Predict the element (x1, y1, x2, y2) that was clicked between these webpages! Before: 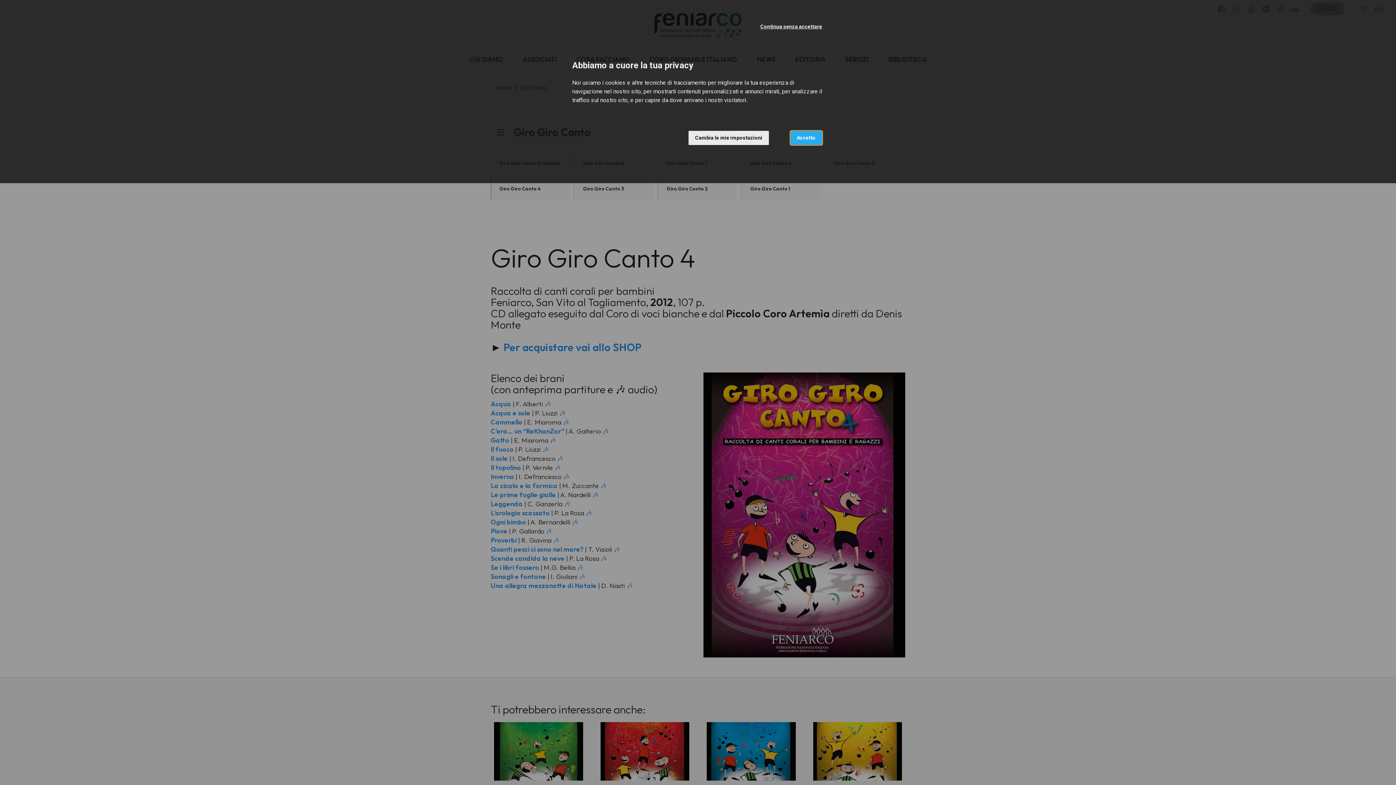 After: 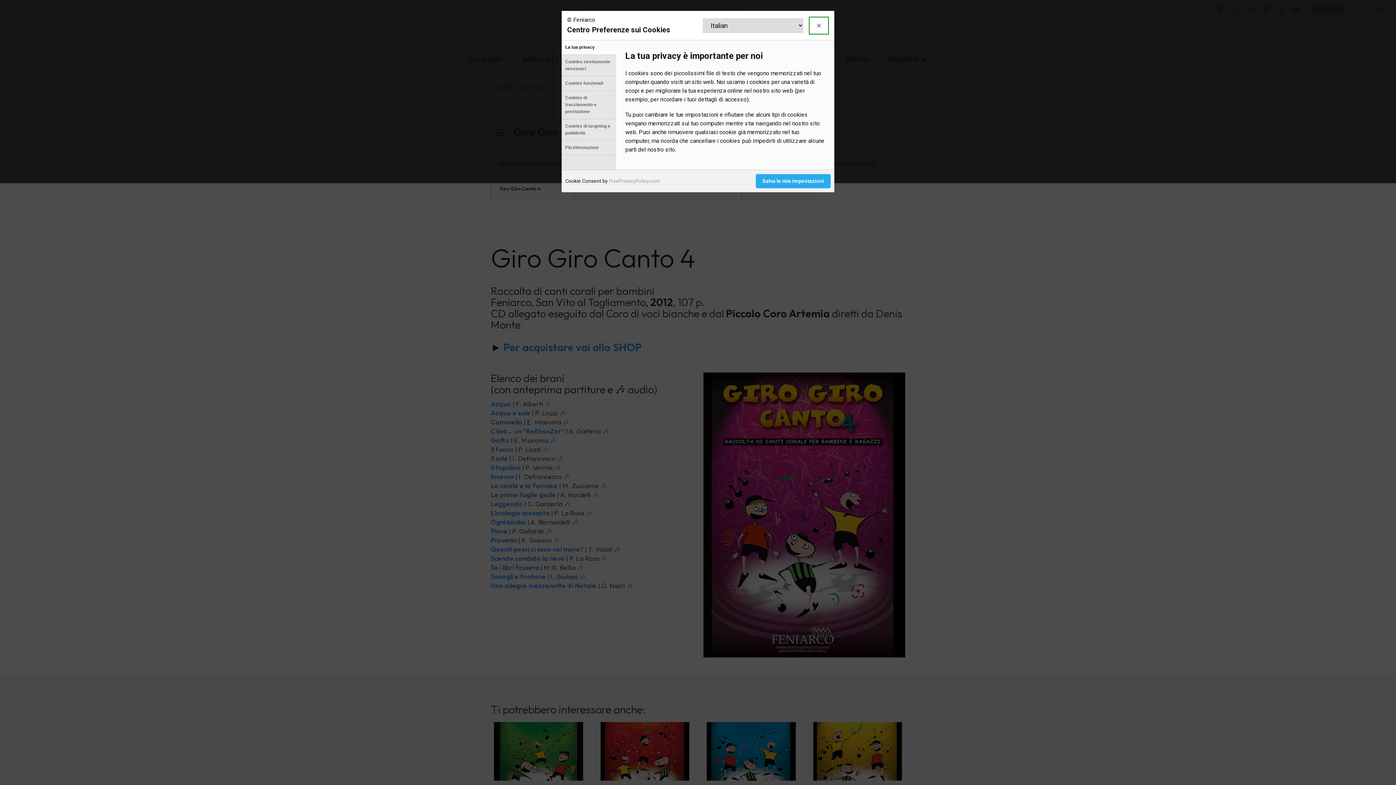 Action: label: Cambia le mie impostazioni bbox: (688, 130, 769, 145)